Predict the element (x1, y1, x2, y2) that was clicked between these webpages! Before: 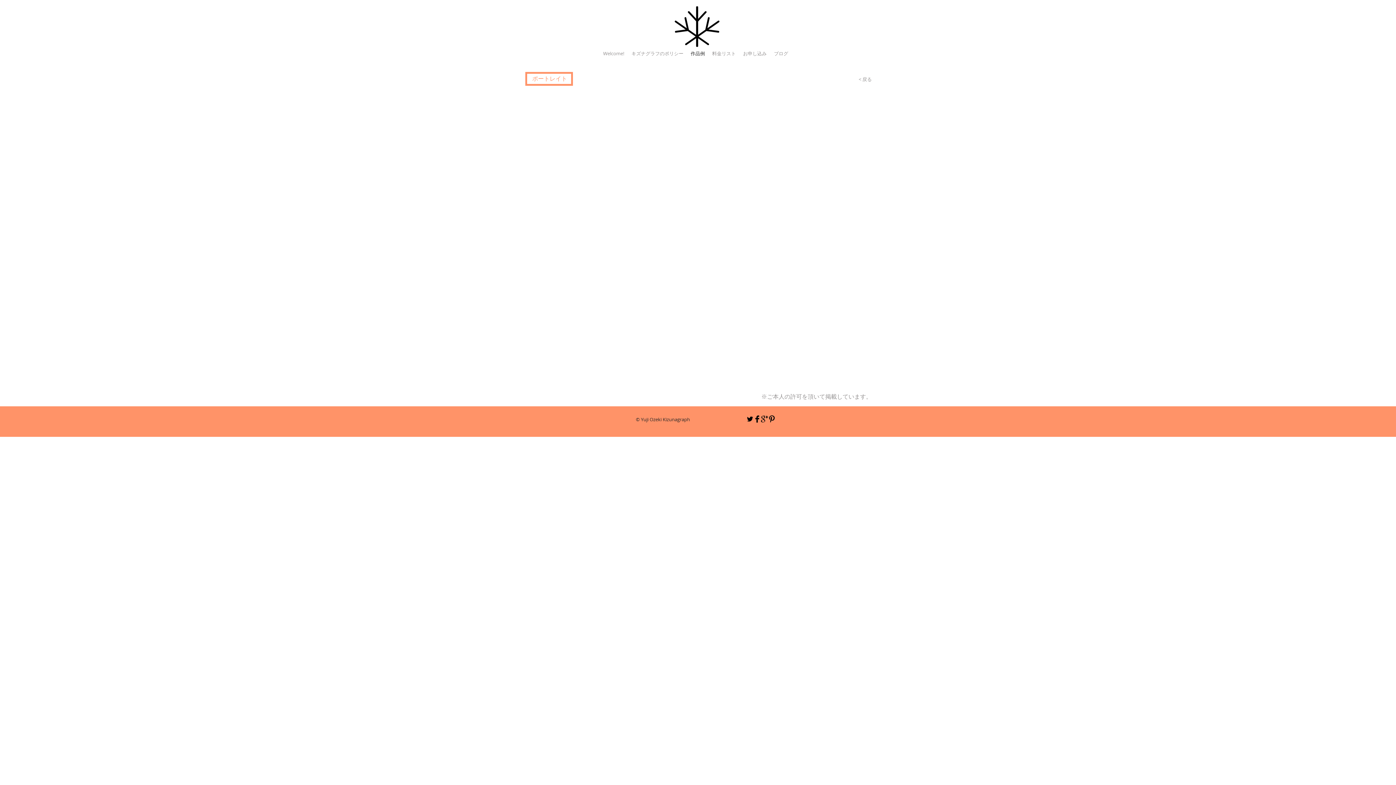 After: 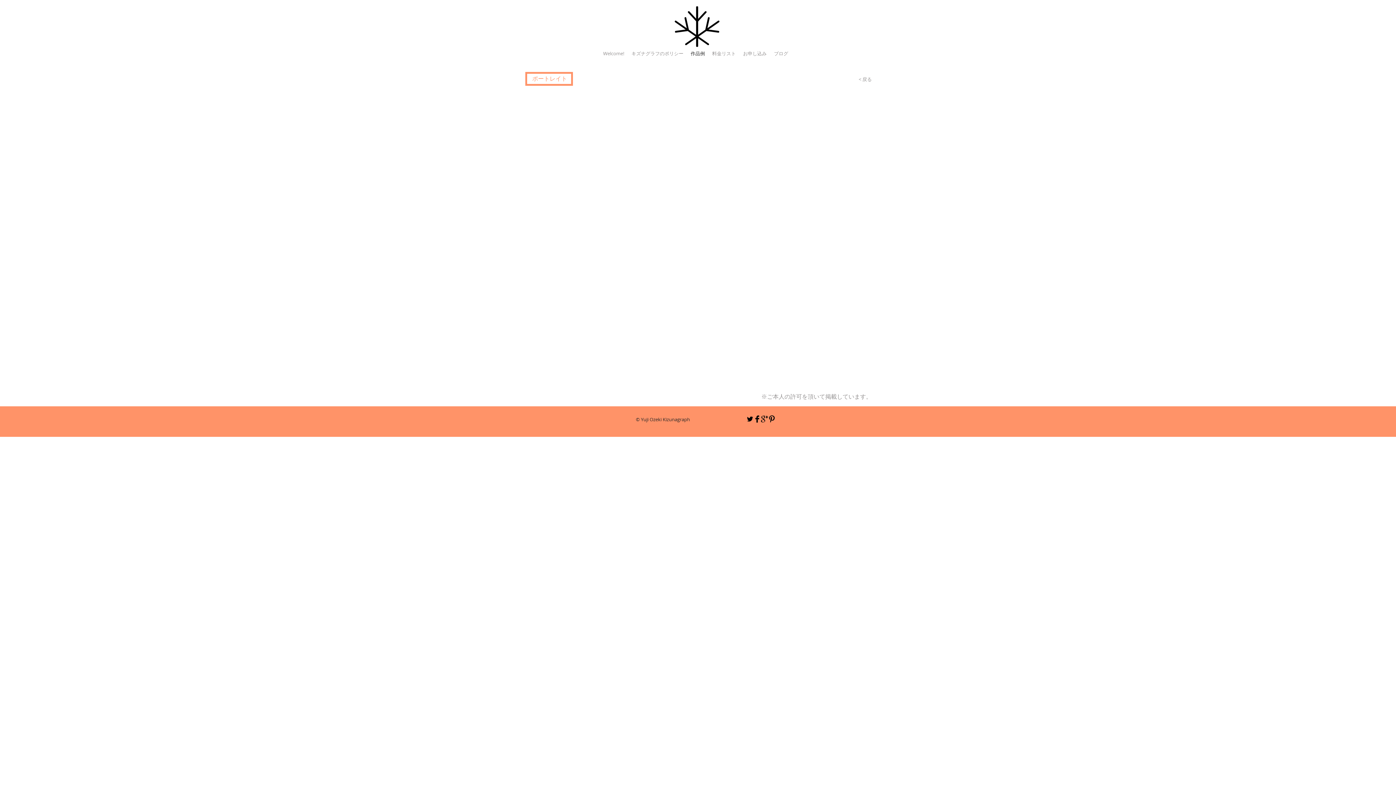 Action: bbox: (761, 415, 768, 422) label: Google+ Basic